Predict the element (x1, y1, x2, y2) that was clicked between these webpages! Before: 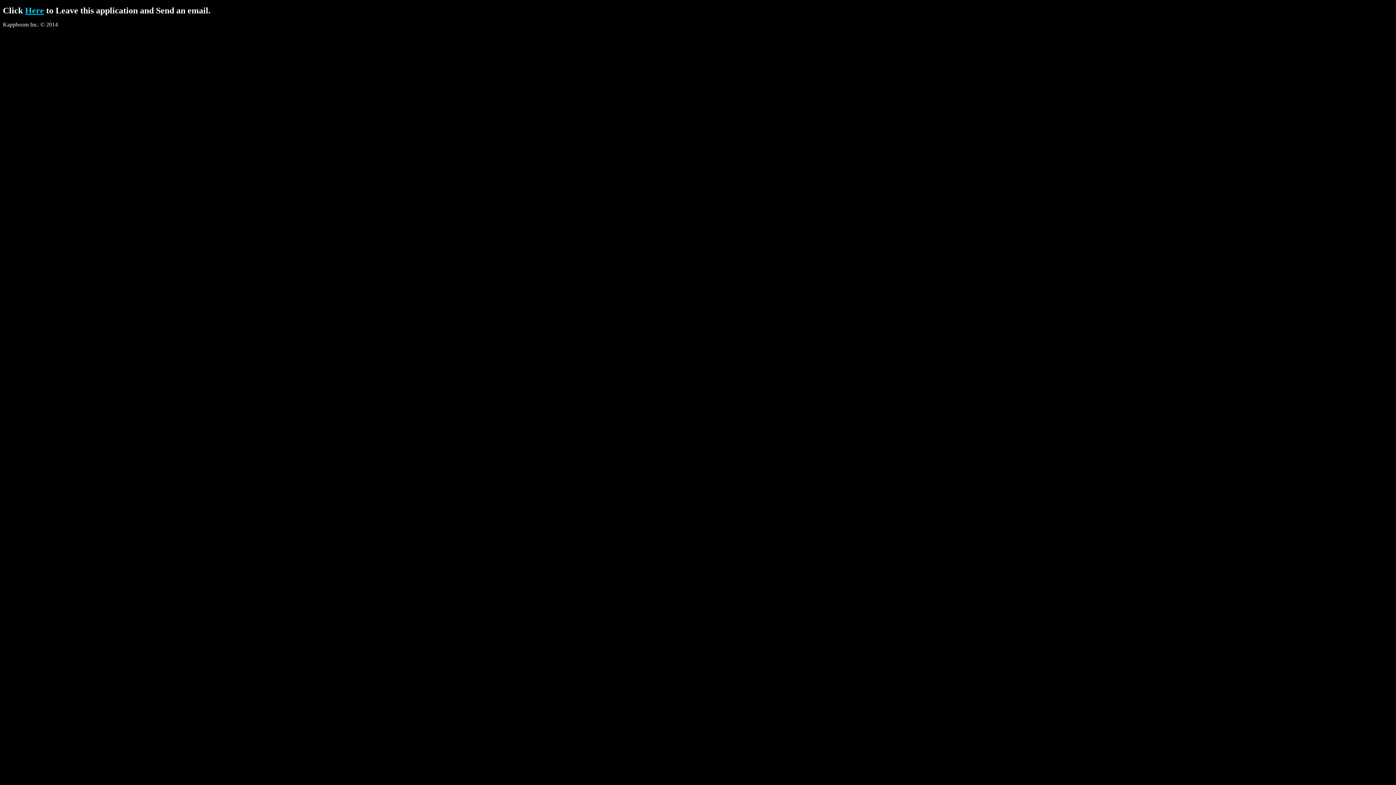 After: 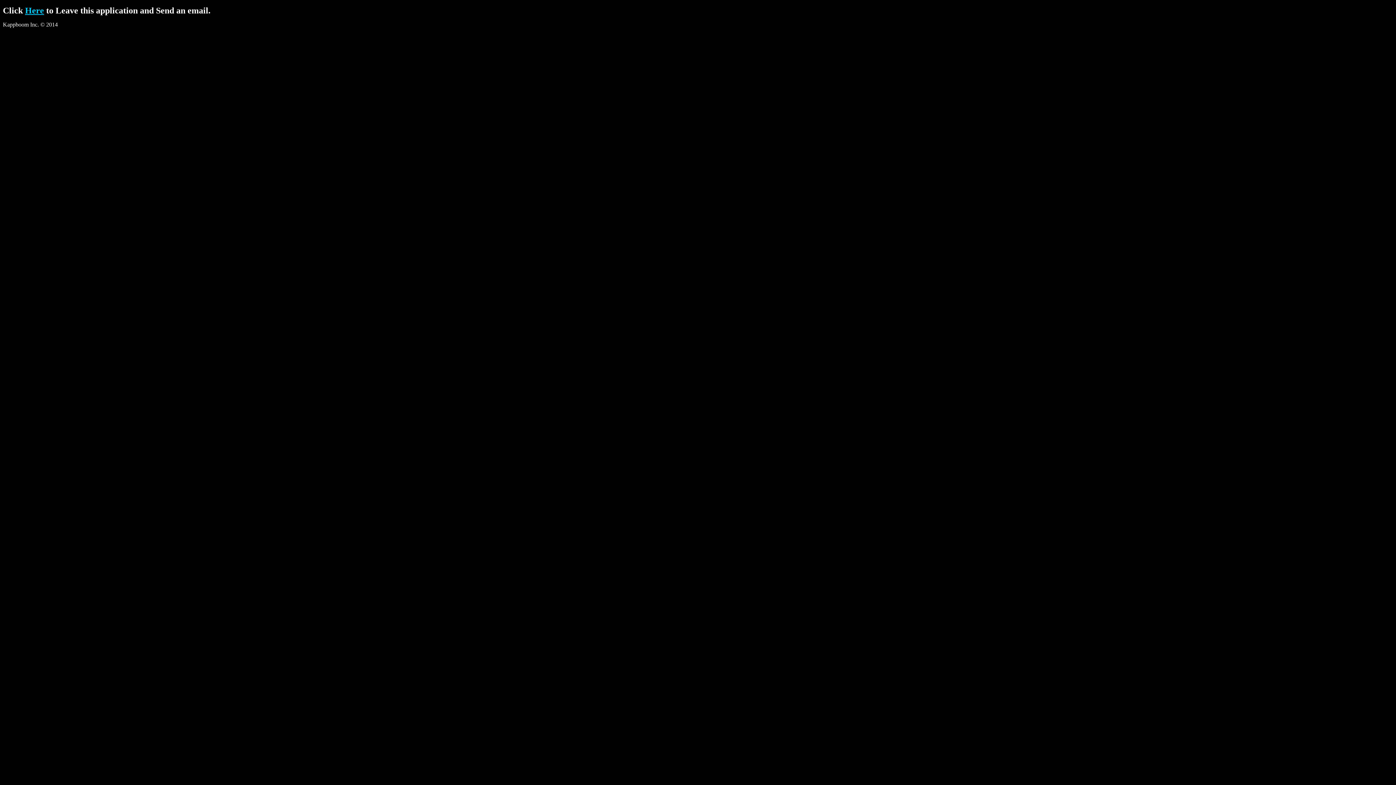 Action: bbox: (25, 5, 44, 15) label: Here